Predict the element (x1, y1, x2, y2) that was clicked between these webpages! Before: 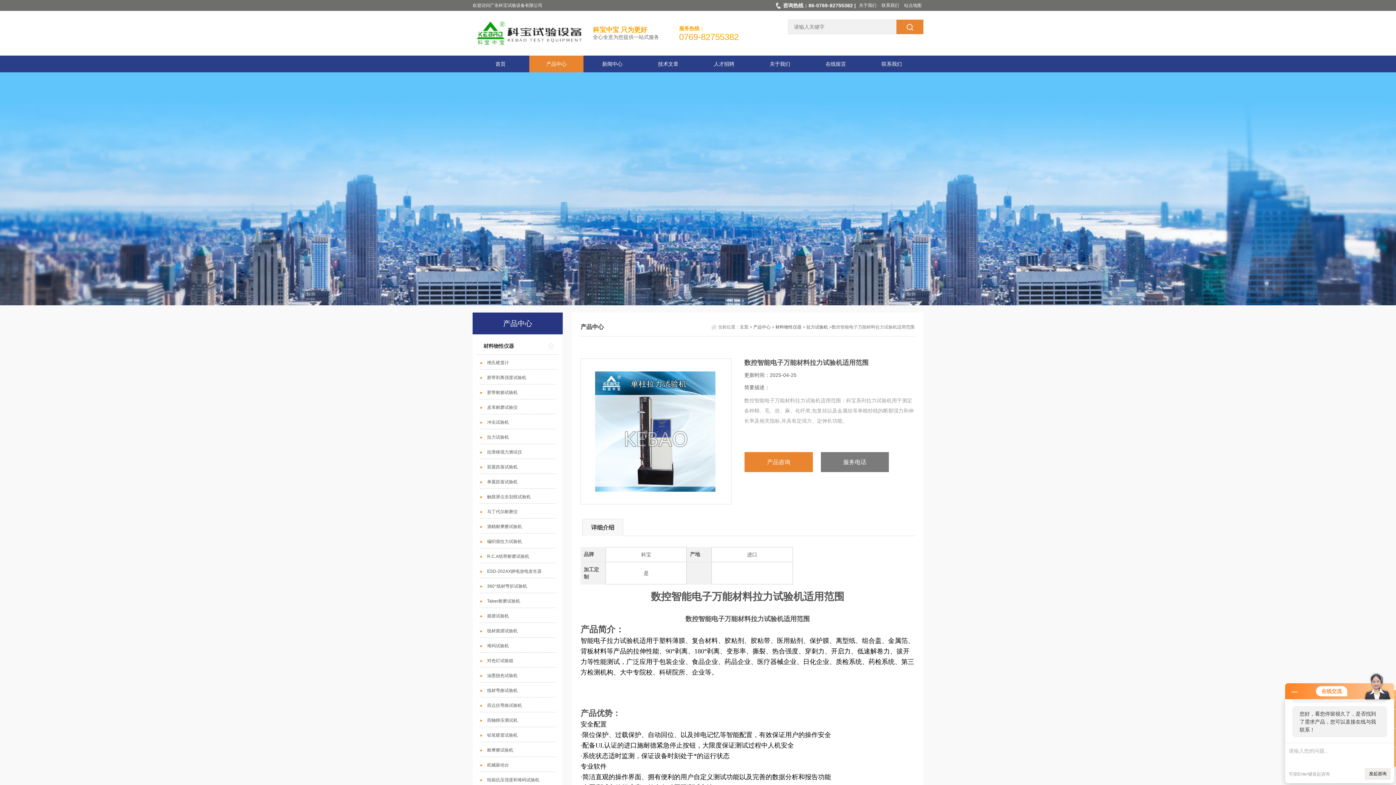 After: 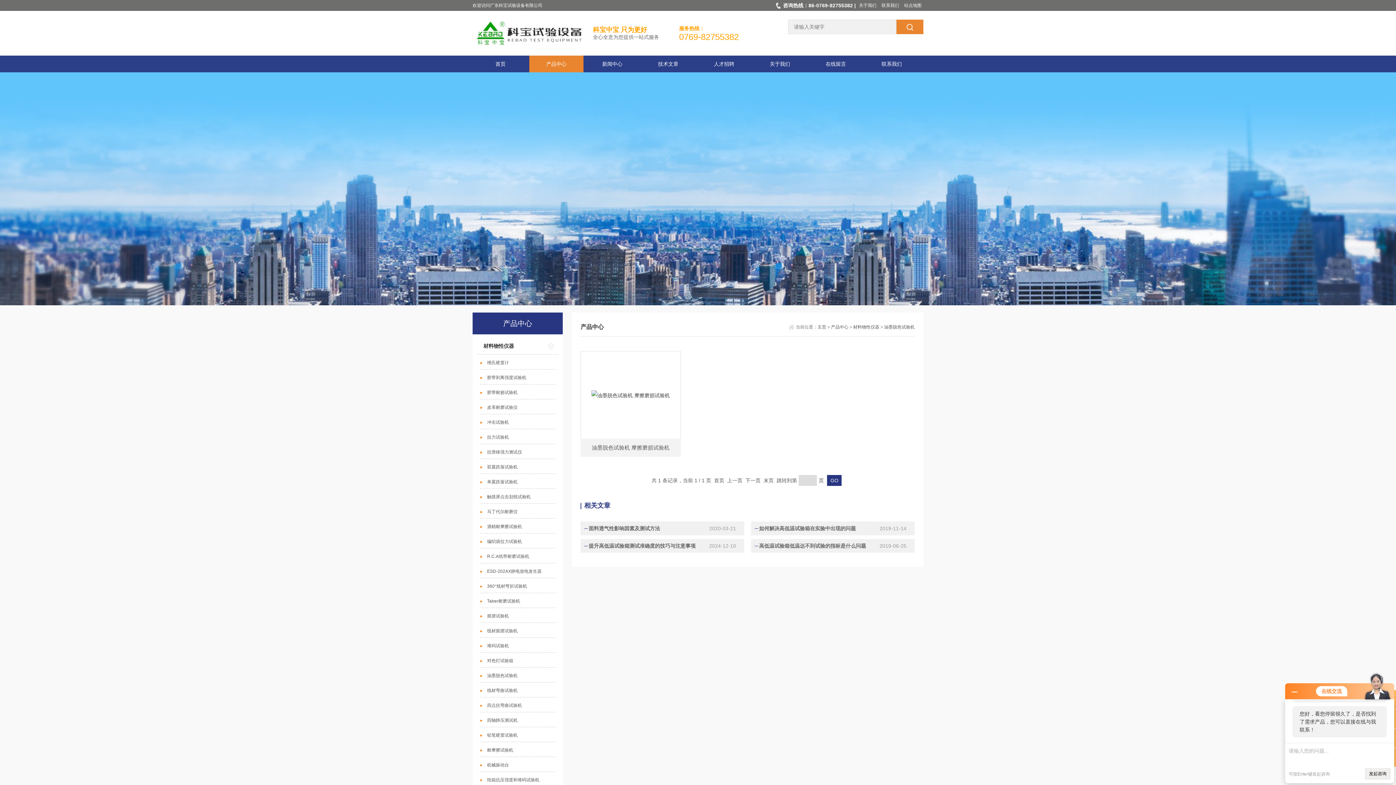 Action: bbox: (479, 669, 555, 683) label: 油墨脱色试验机